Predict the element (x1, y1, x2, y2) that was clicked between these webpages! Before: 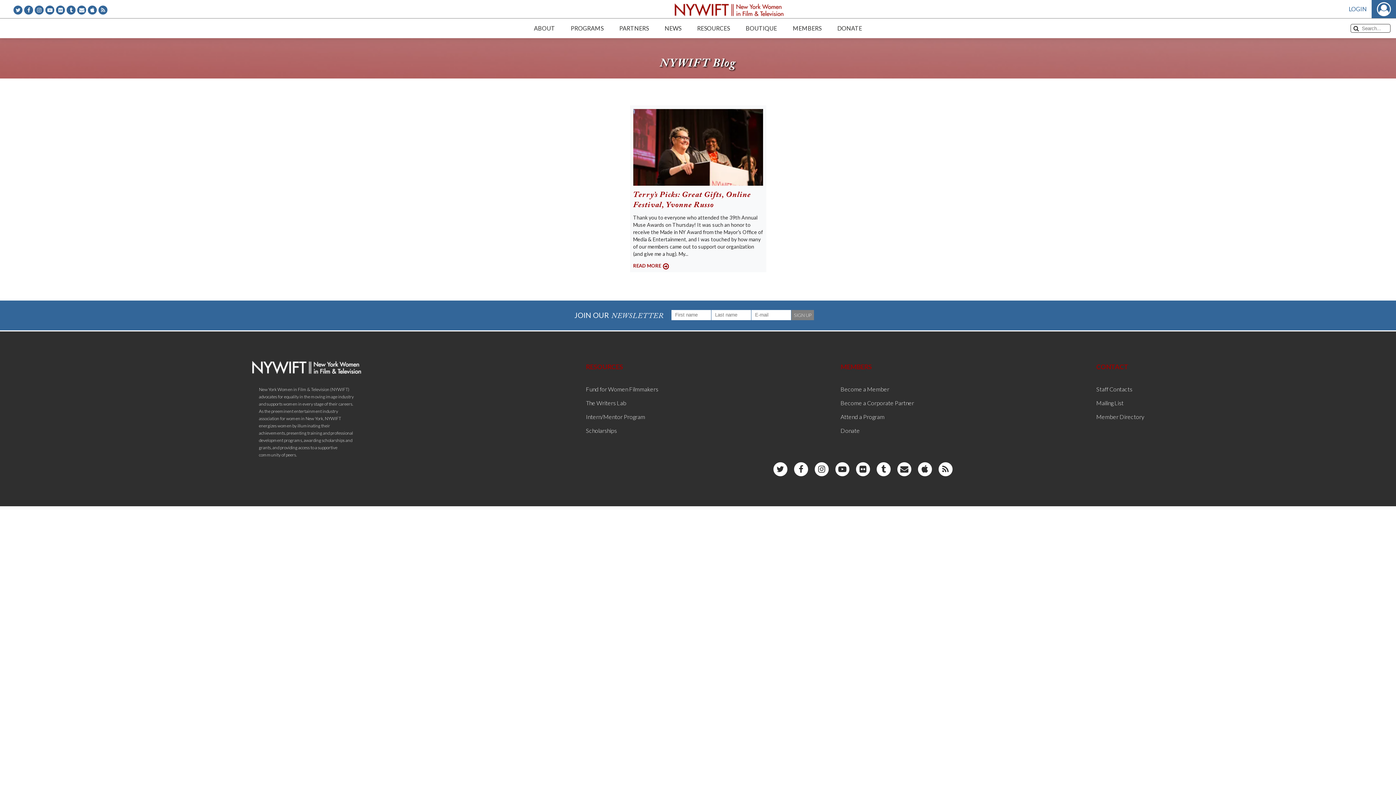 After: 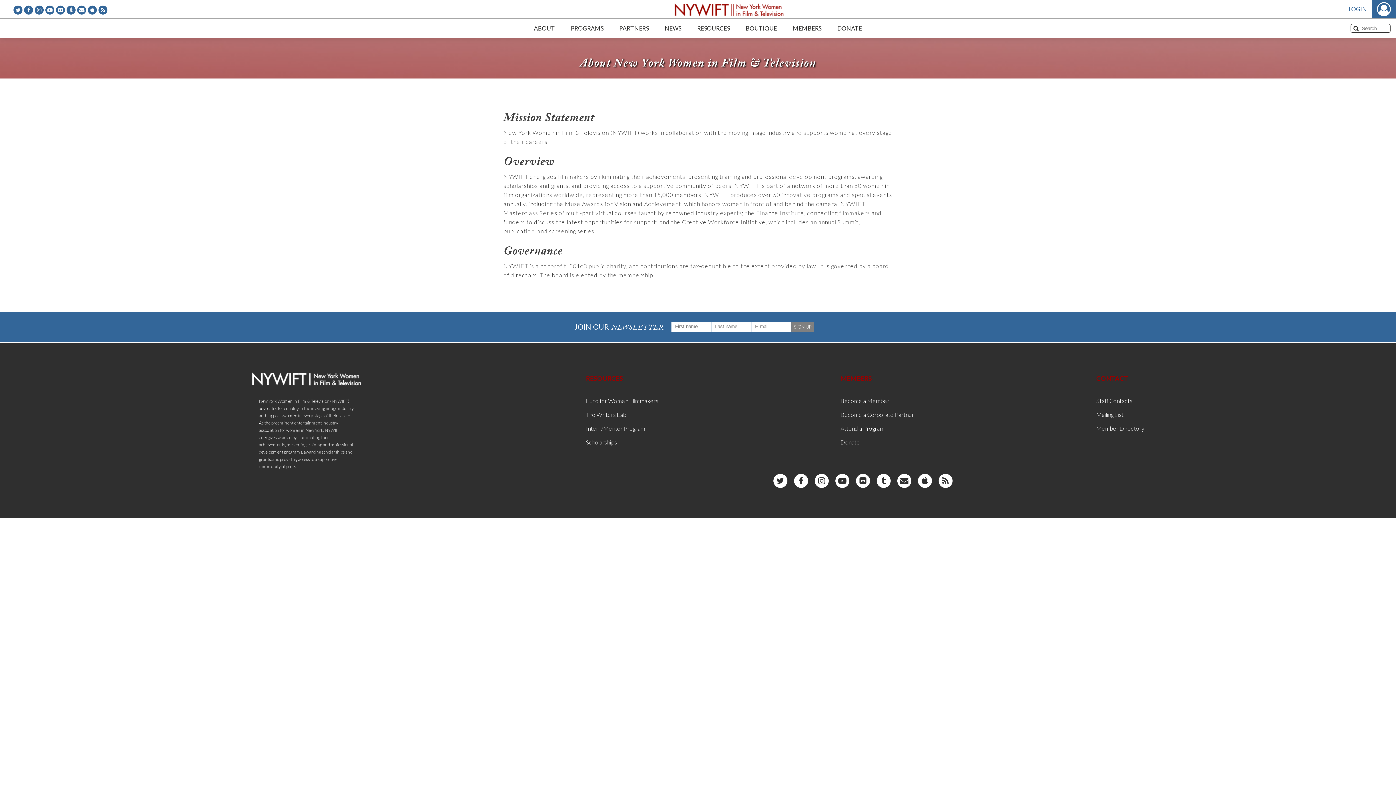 Action: bbox: (530, 18, 558, 38) label: ABOUT